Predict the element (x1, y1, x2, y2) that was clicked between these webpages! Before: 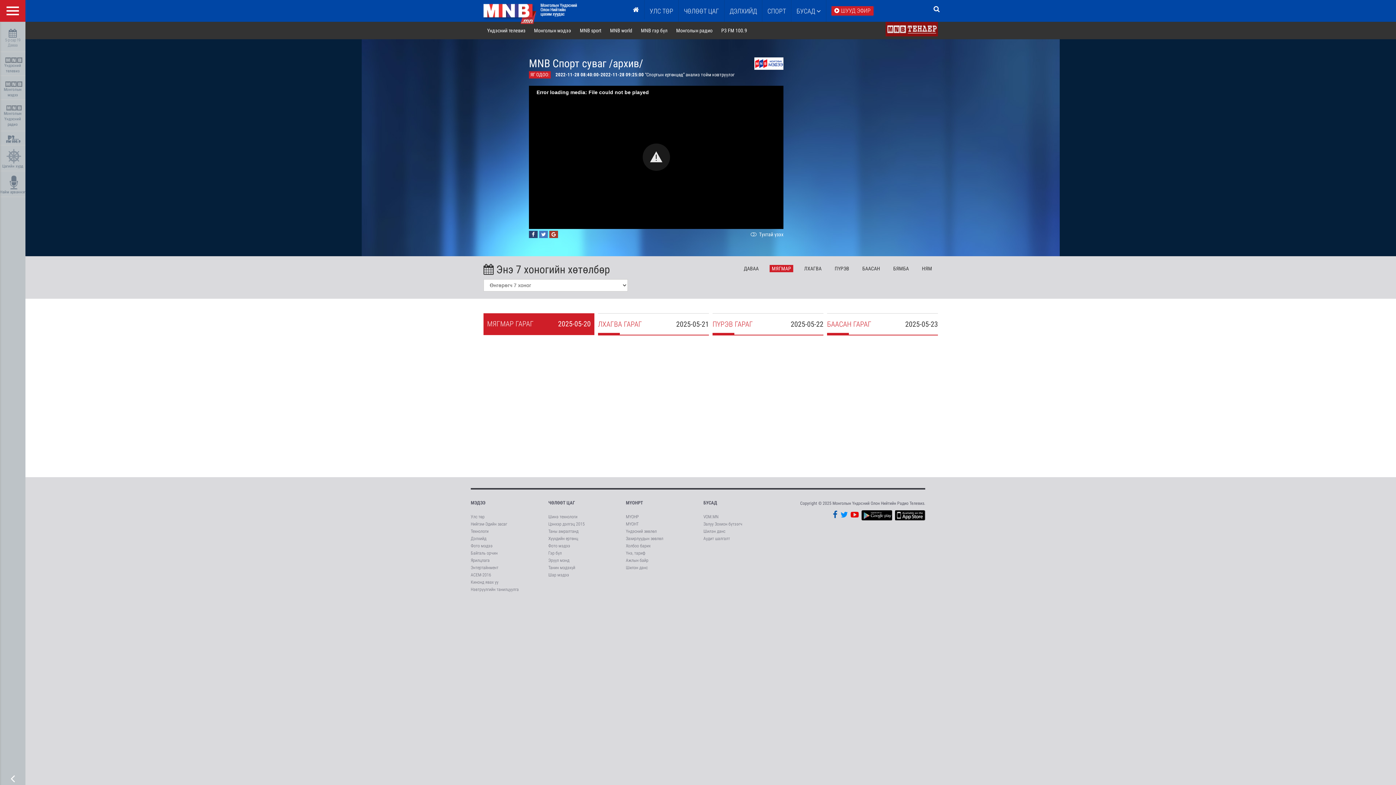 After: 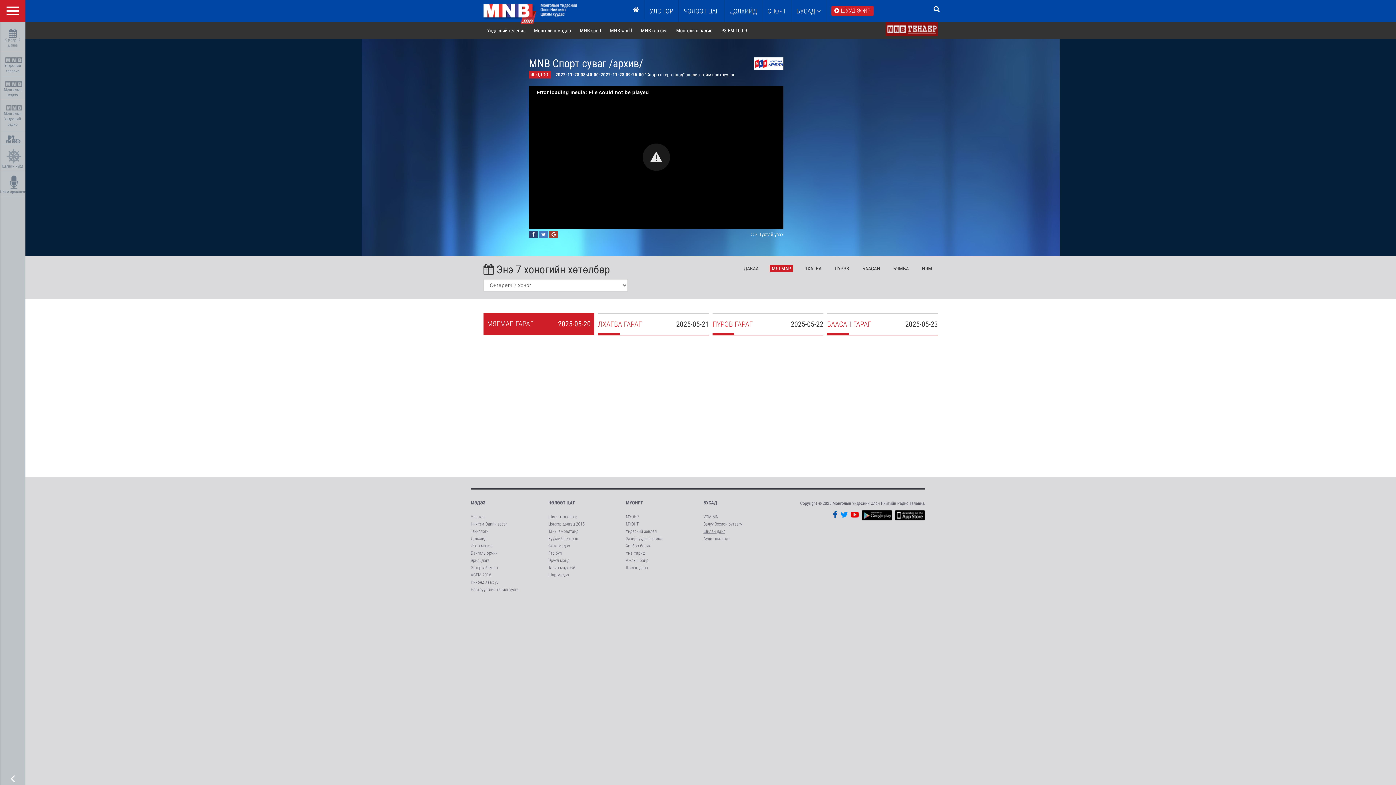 Action: label: Шилэн данс bbox: (703, 529, 725, 534)